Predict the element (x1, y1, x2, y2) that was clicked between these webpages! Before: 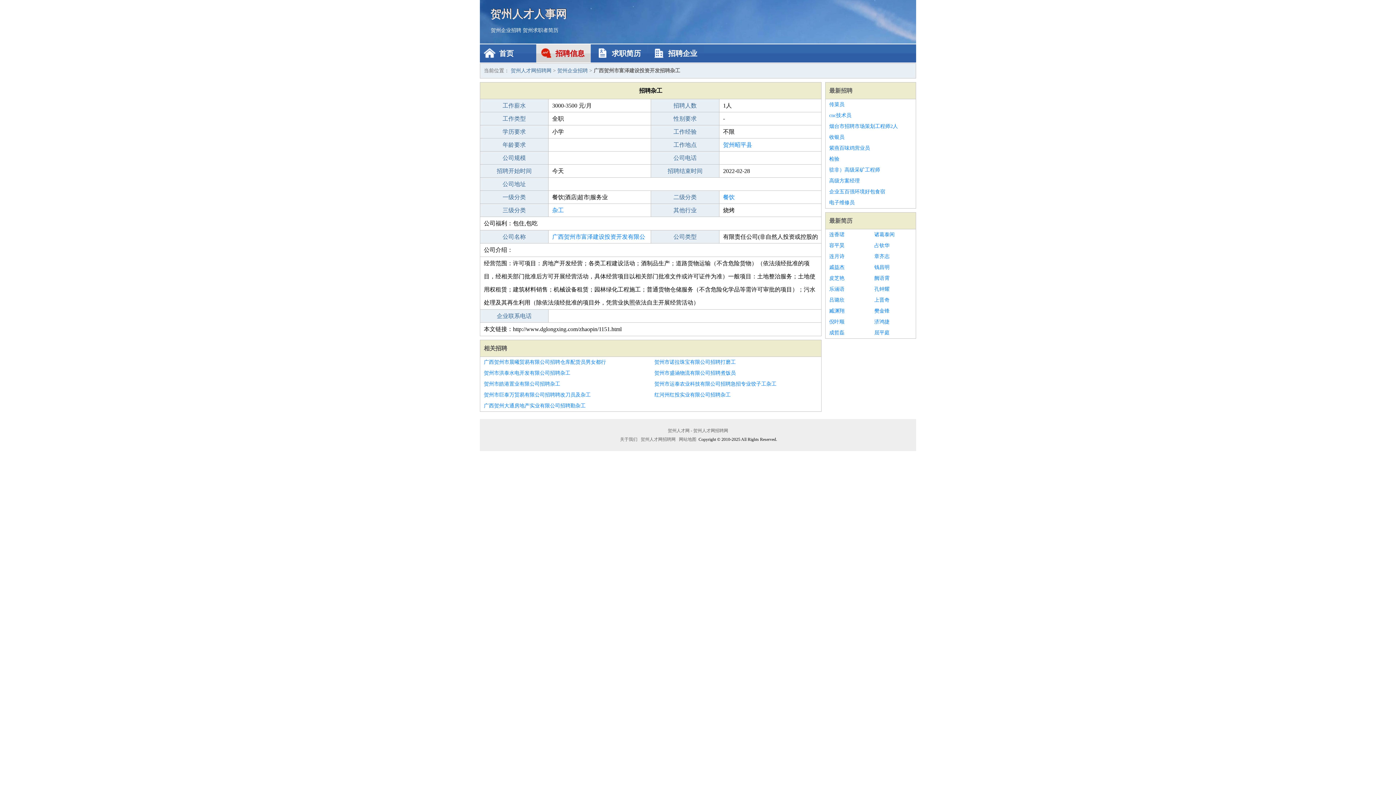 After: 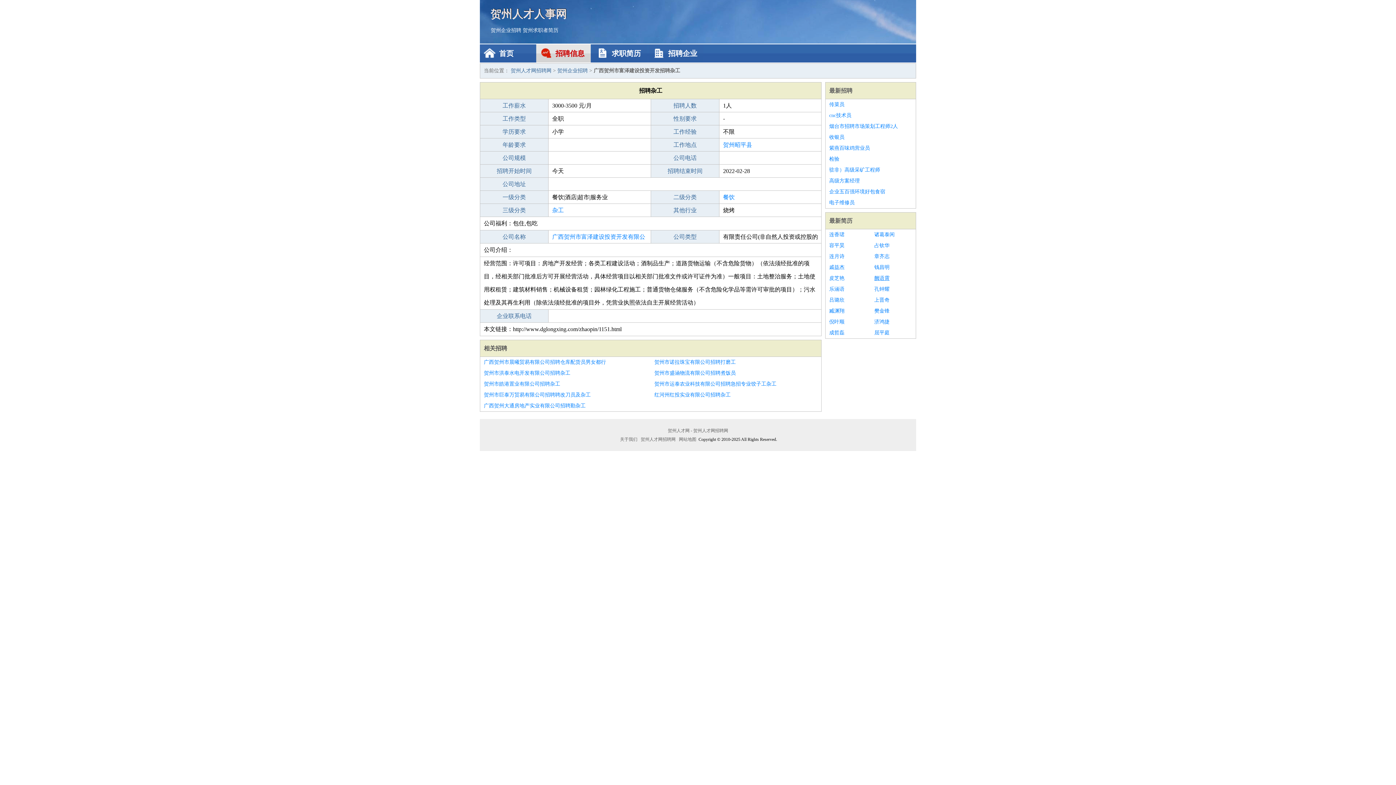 Action: bbox: (874, 273, 912, 284) label: 阙语霄